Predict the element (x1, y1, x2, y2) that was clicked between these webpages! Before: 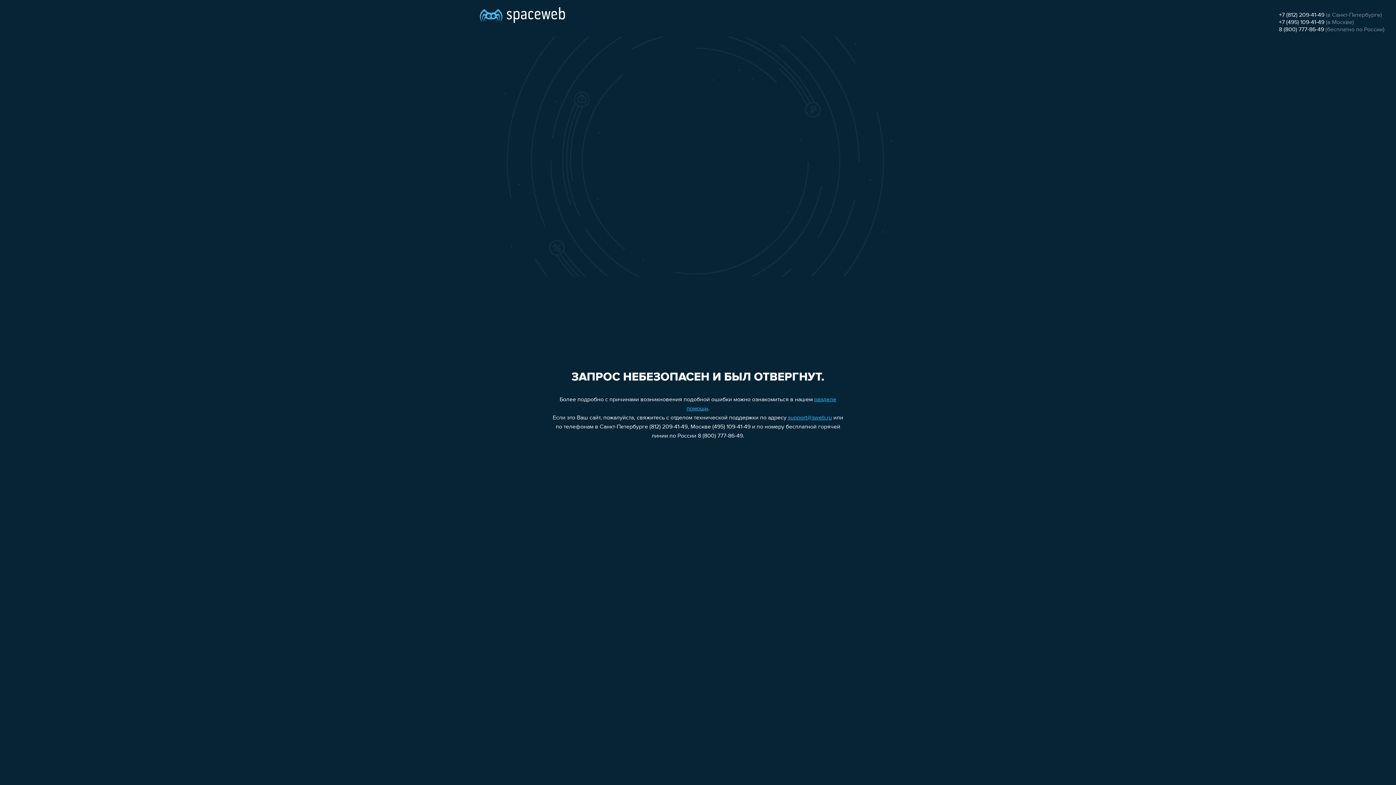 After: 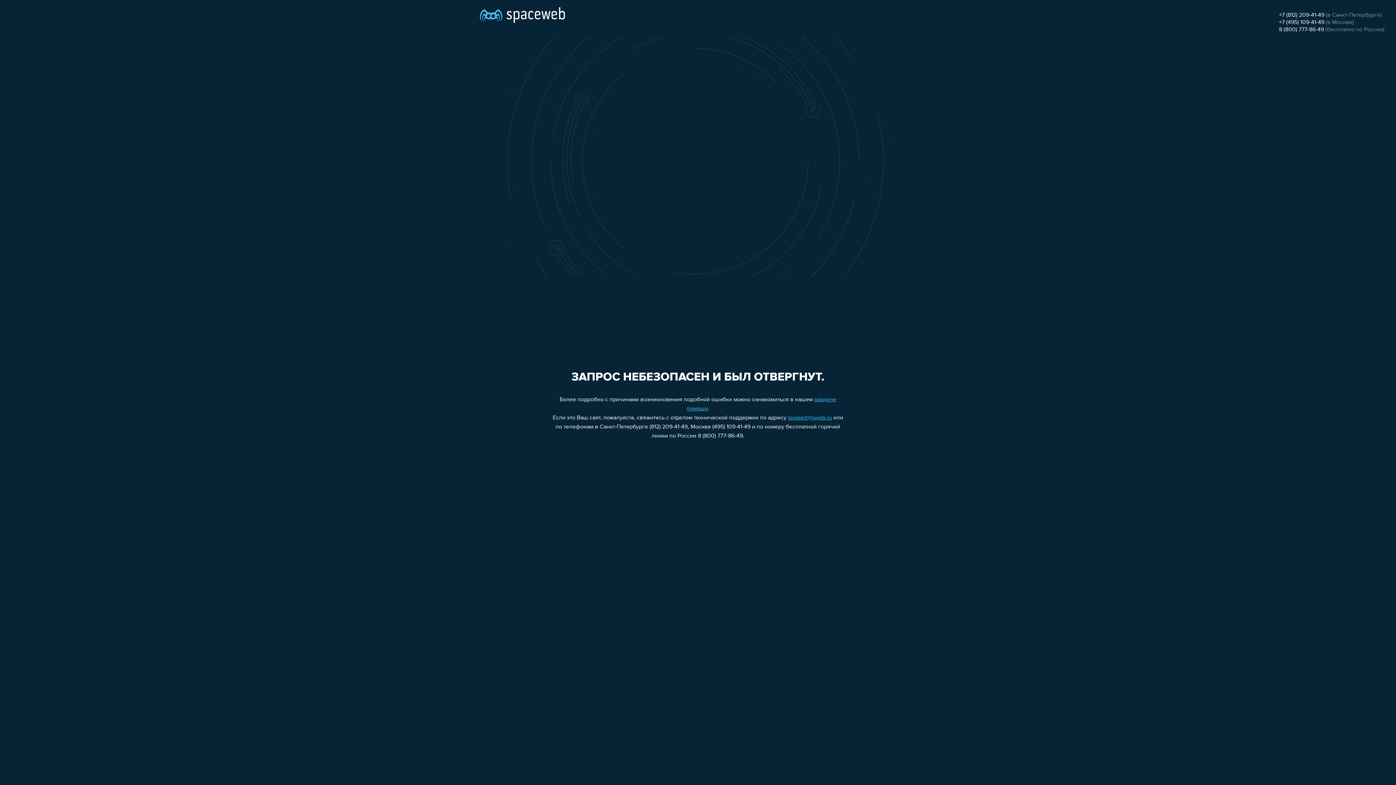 Action: label: +7 (495) 109-41-49 bbox: (1279, 19, 1324, 25)